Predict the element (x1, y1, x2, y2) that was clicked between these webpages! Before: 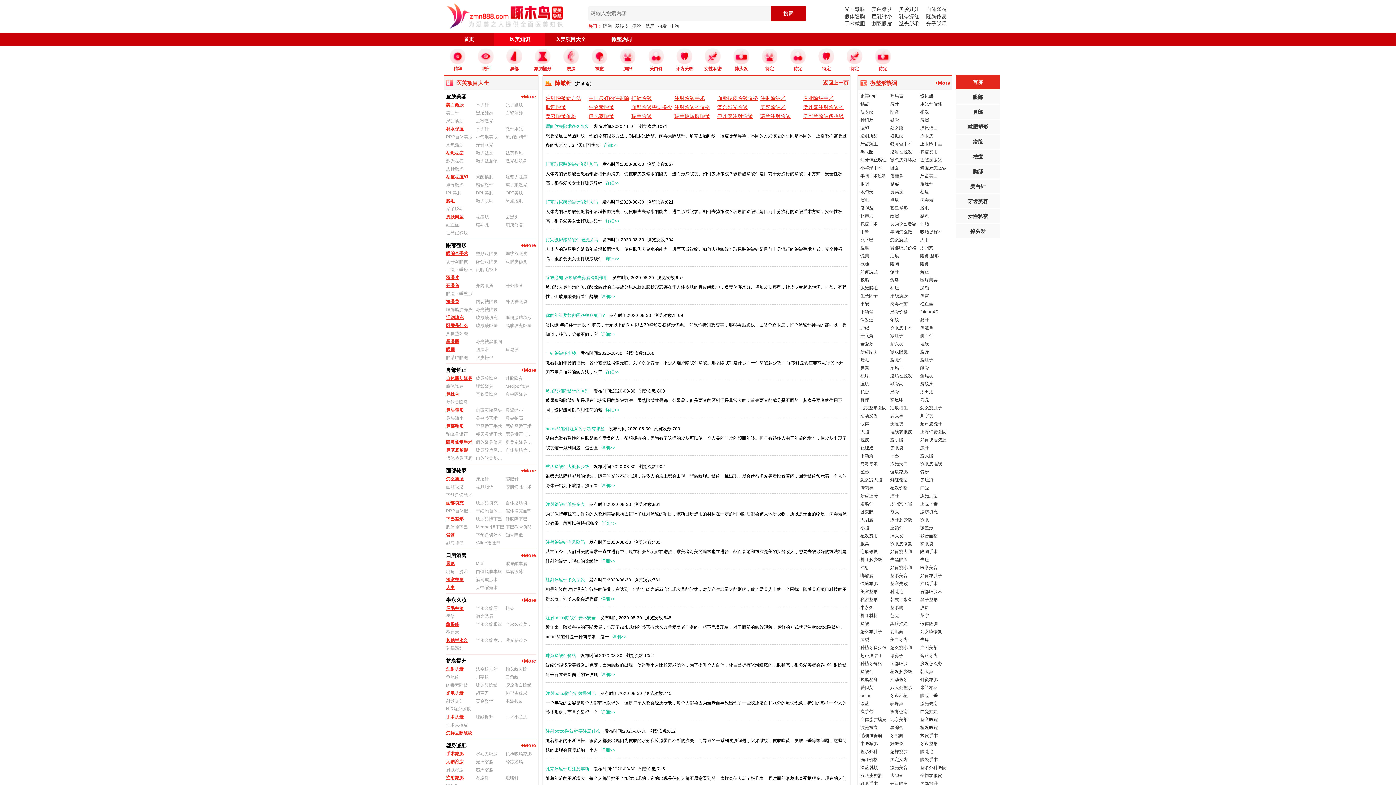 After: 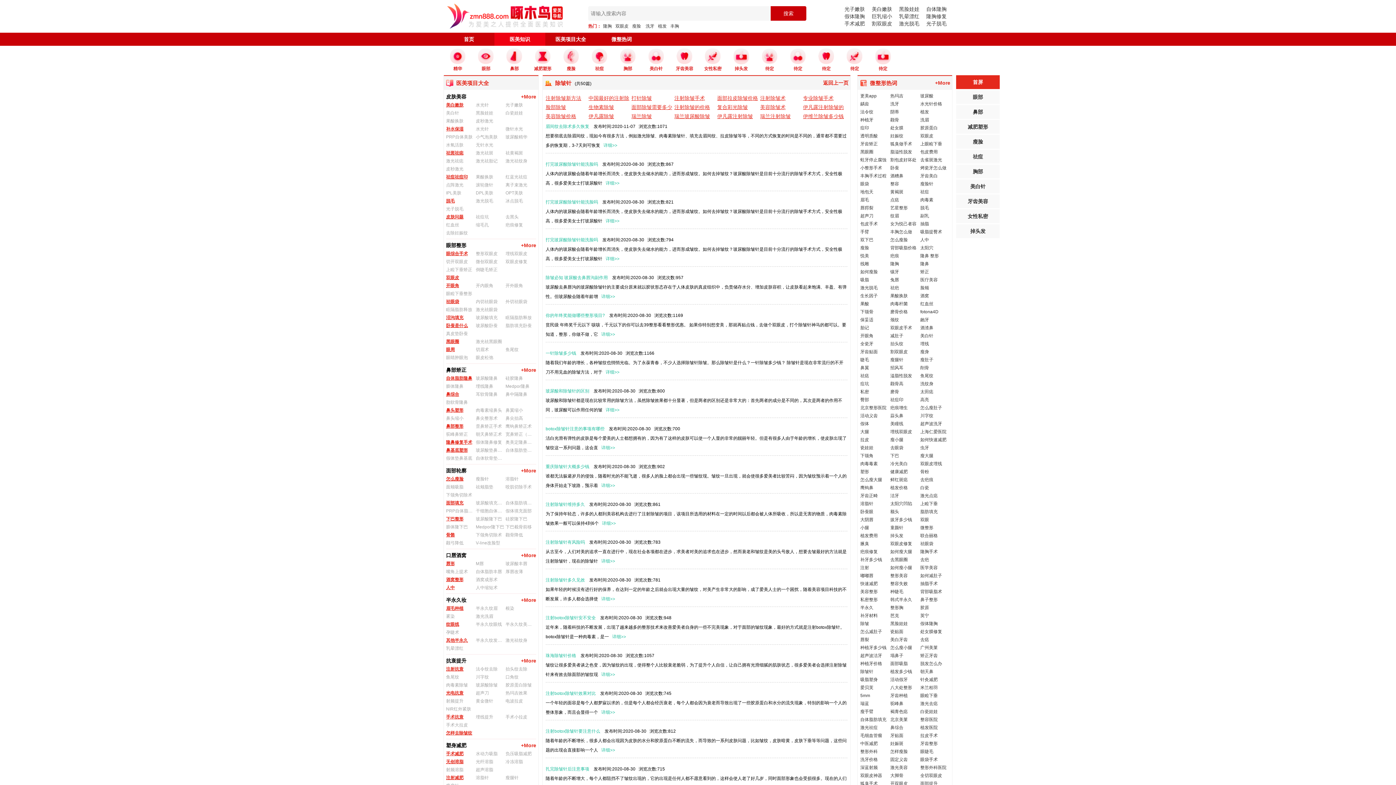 Action: label: +More bbox: (521, 466, 536, 475)